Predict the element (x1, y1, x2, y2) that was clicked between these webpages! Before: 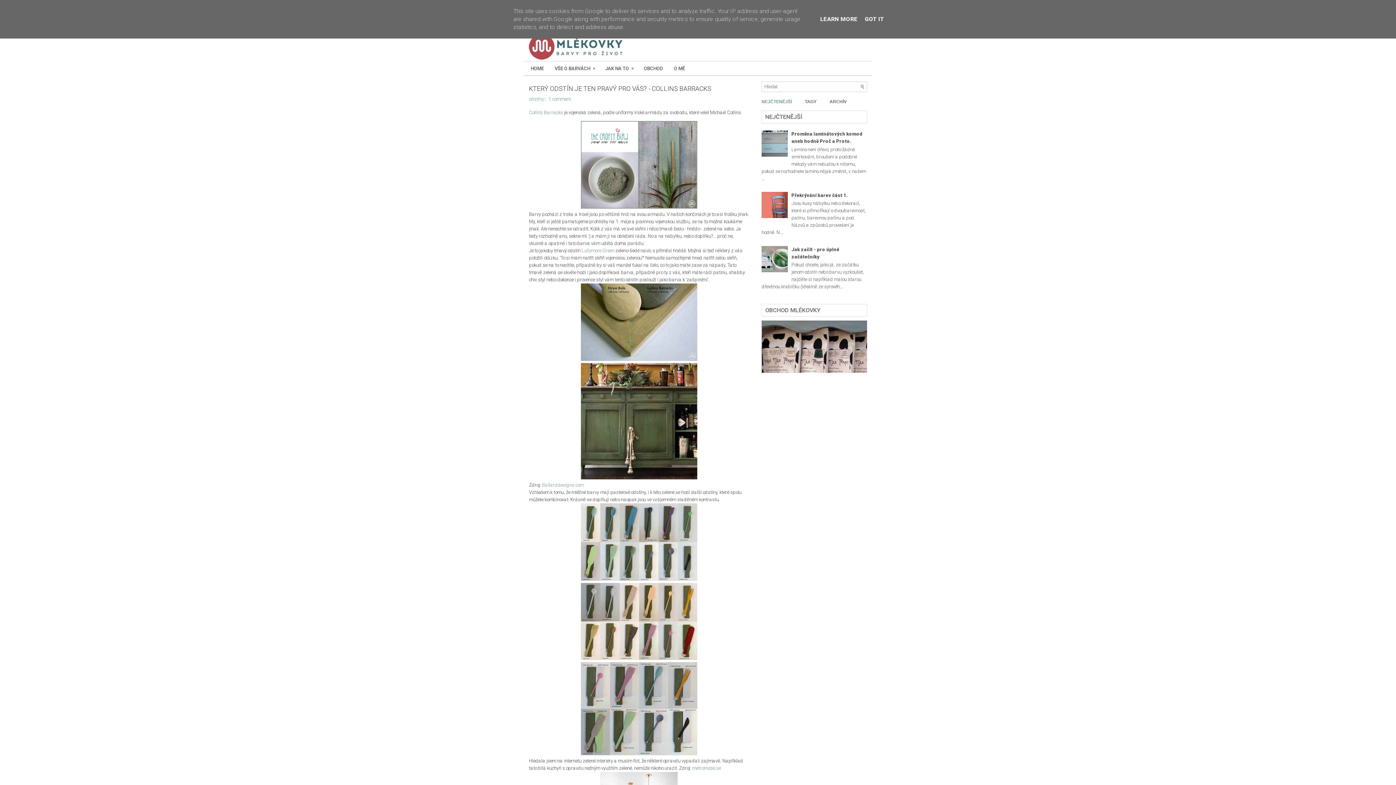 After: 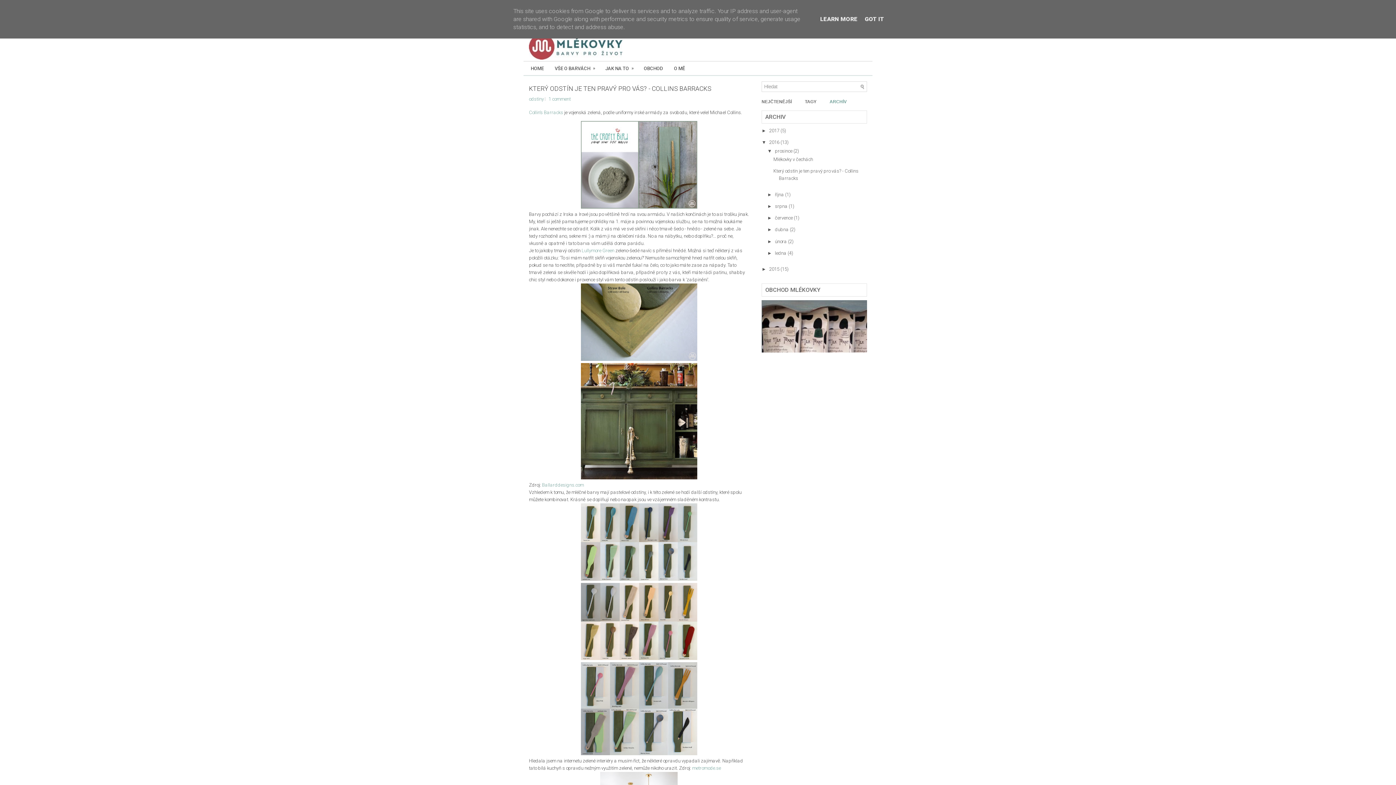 Action: bbox: (824, 97, 852, 106) label: ARCHÍV